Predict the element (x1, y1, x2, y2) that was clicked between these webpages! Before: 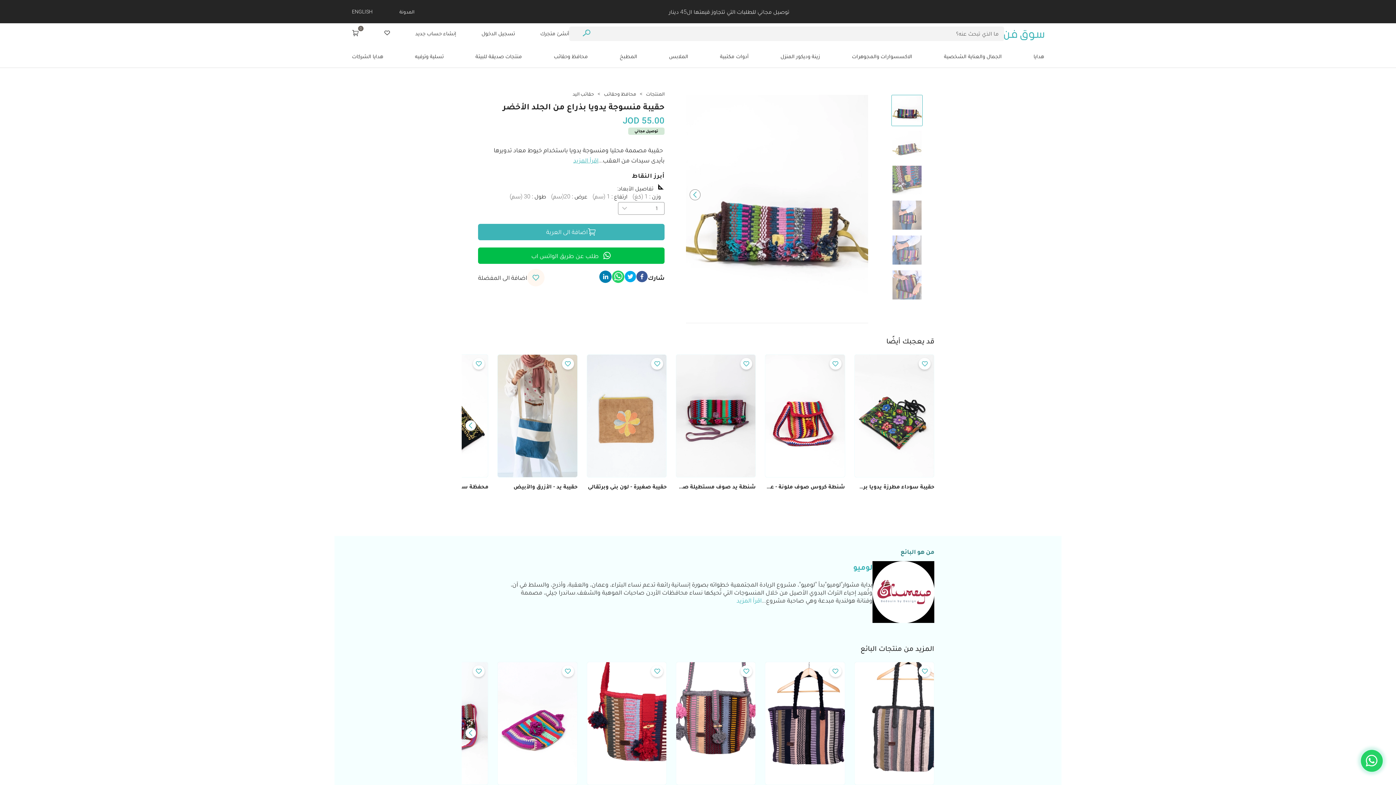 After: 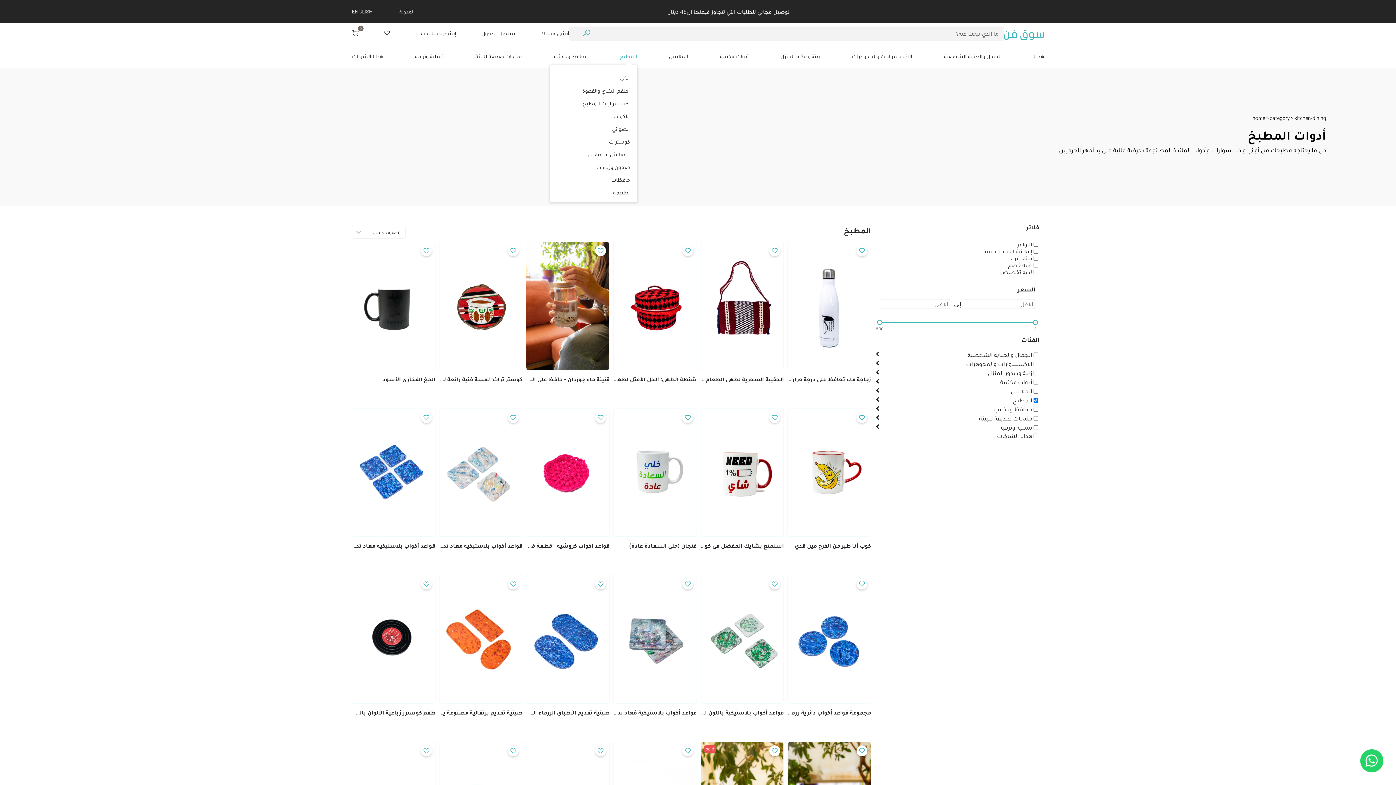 Action: bbox: (619, 53, 637, 59) label: المطبخ